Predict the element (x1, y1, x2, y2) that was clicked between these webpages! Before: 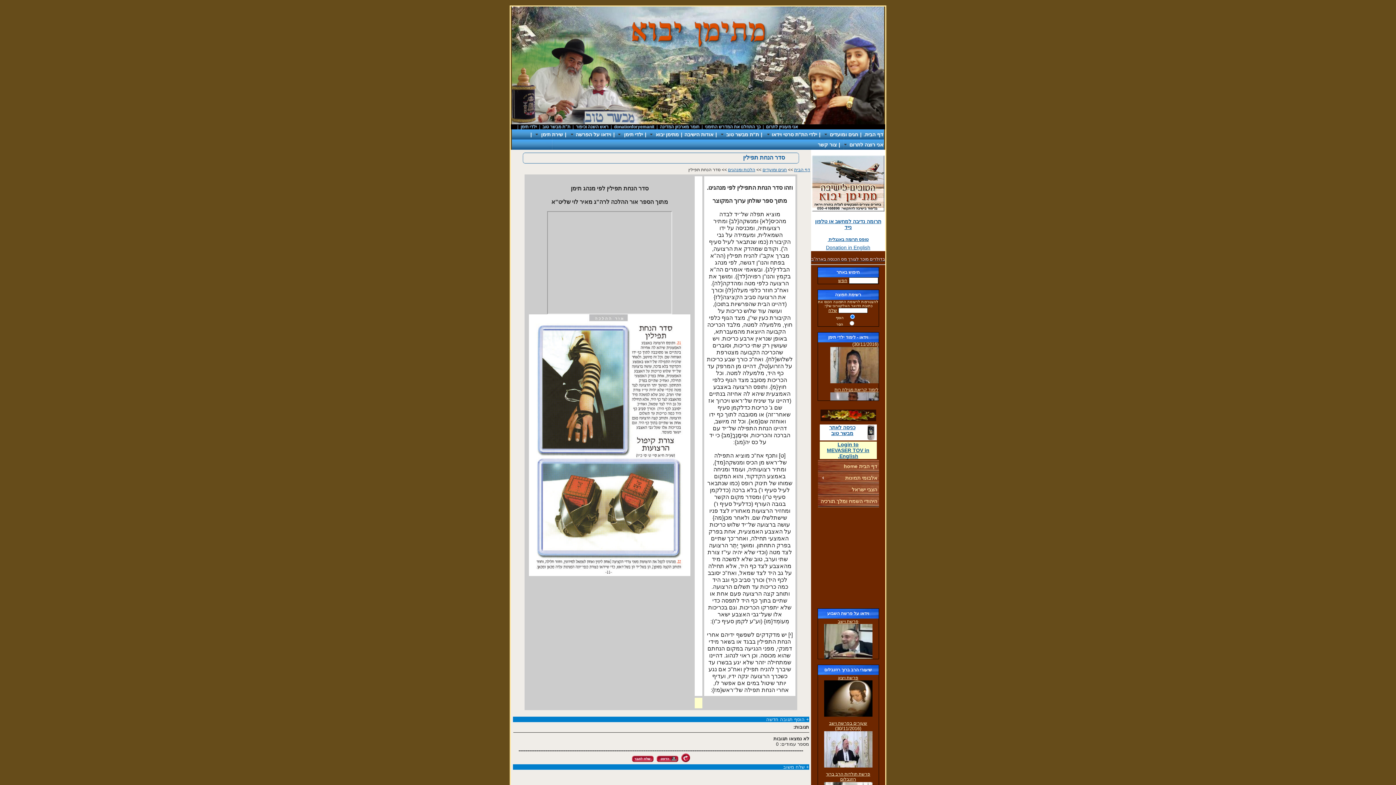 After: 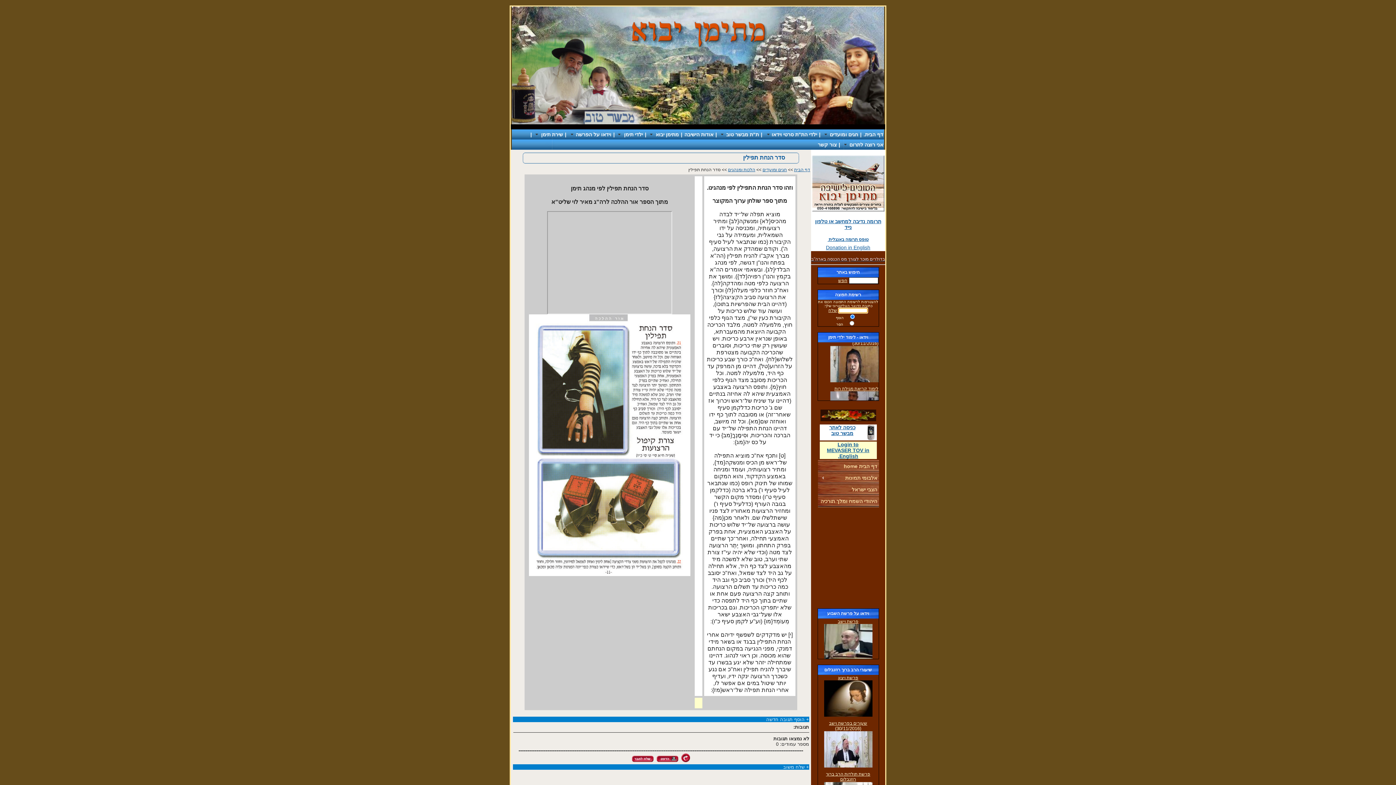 Action: bbox: (828, 308, 837, 313) label: שלח